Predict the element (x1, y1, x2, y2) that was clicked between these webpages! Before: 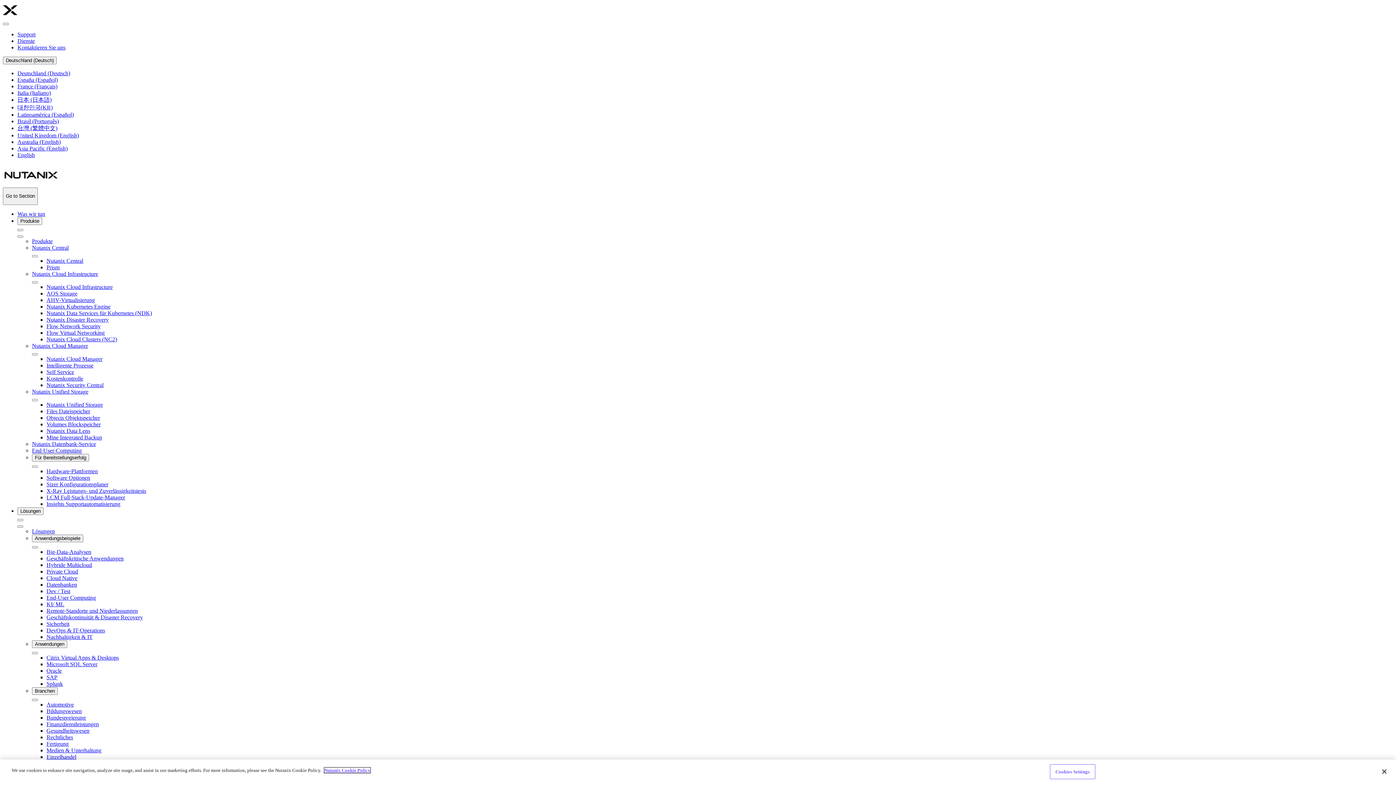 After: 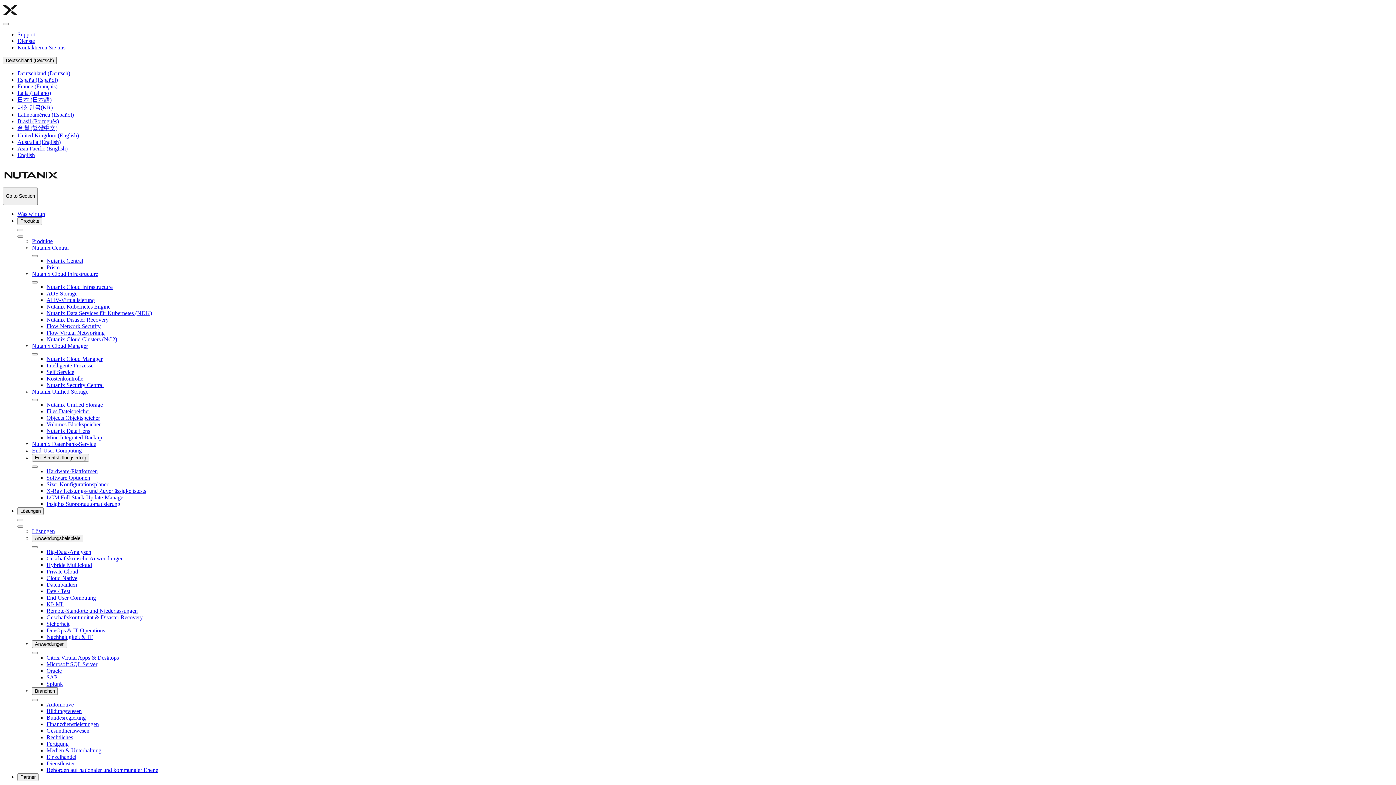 Action: label: Private Cloud bbox: (46, 568, 78, 574)